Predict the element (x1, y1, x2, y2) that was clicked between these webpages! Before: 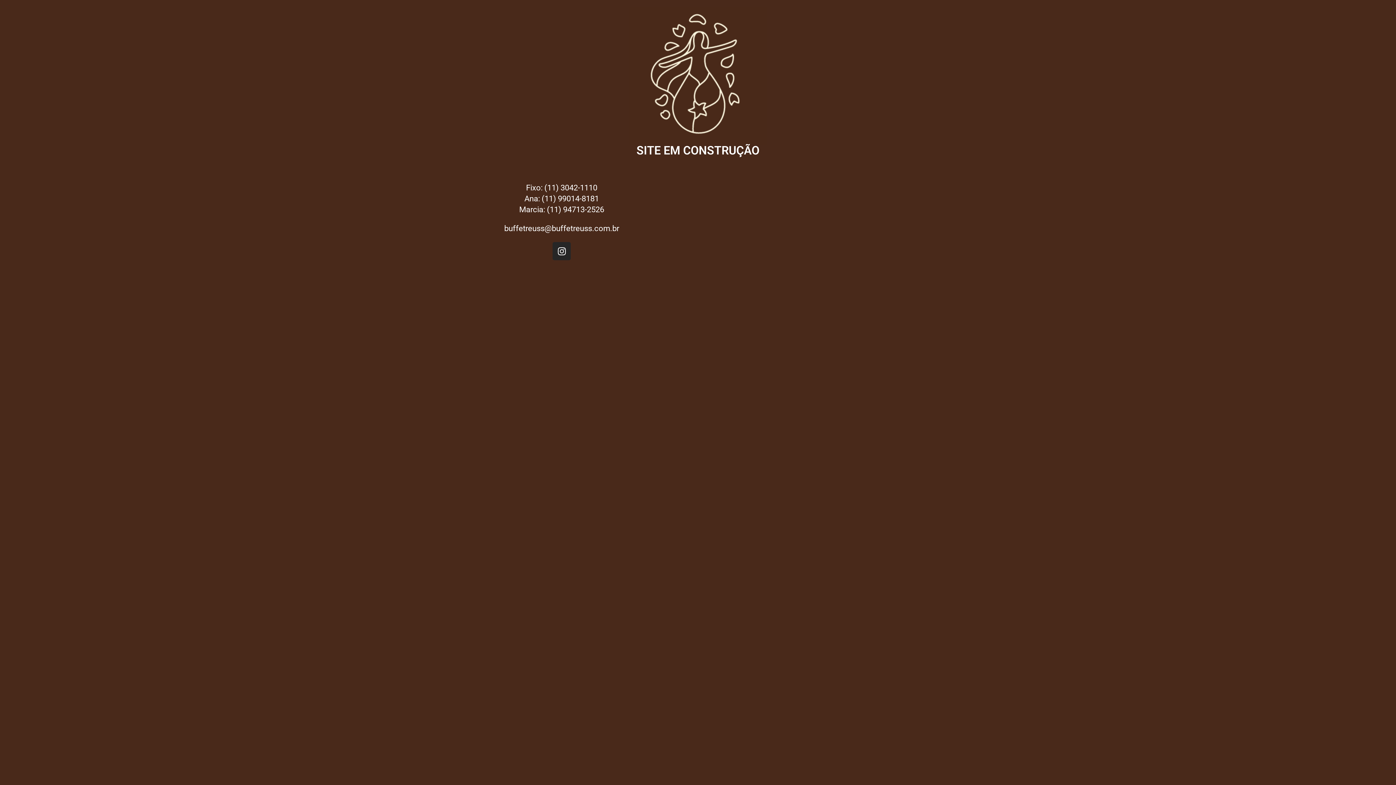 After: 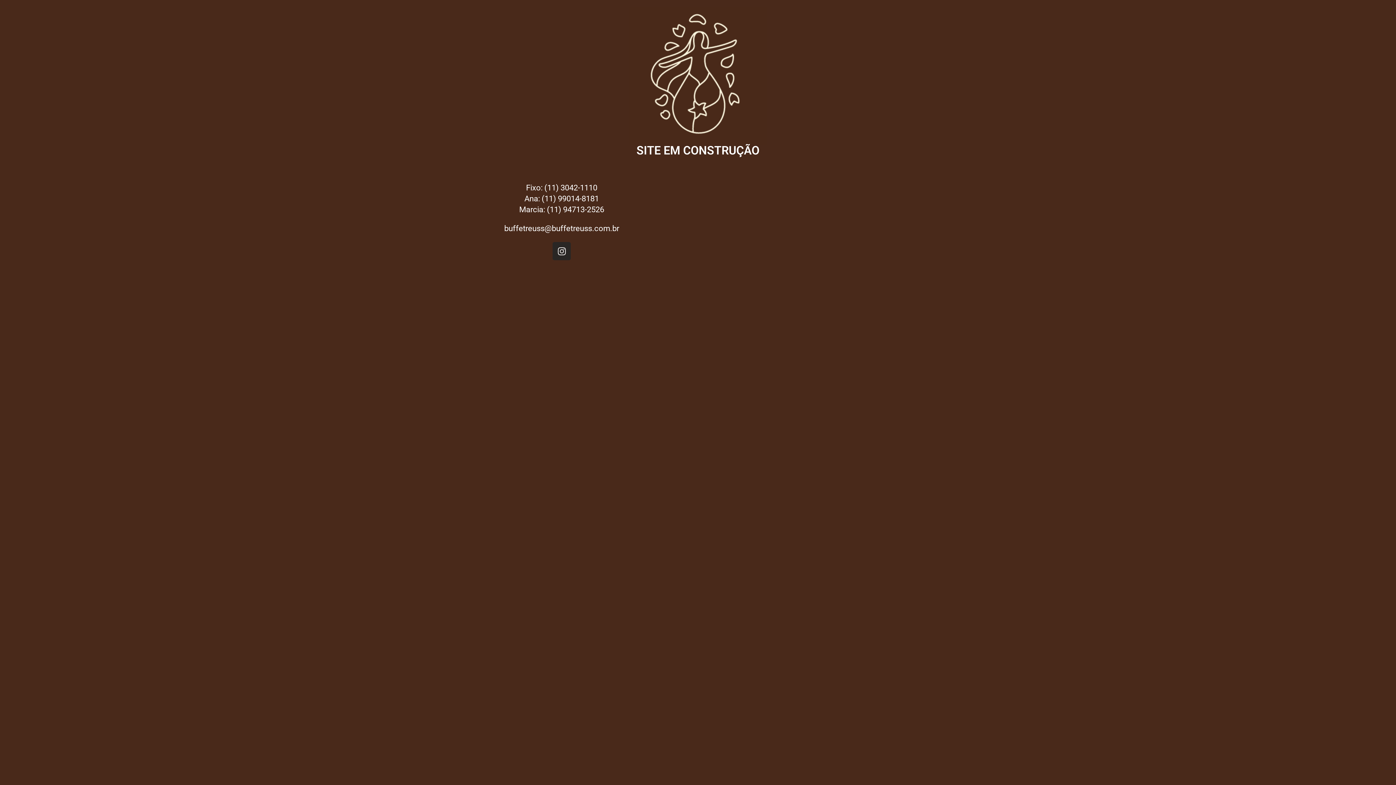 Action: label: Instagram bbox: (552, 242, 570, 260)